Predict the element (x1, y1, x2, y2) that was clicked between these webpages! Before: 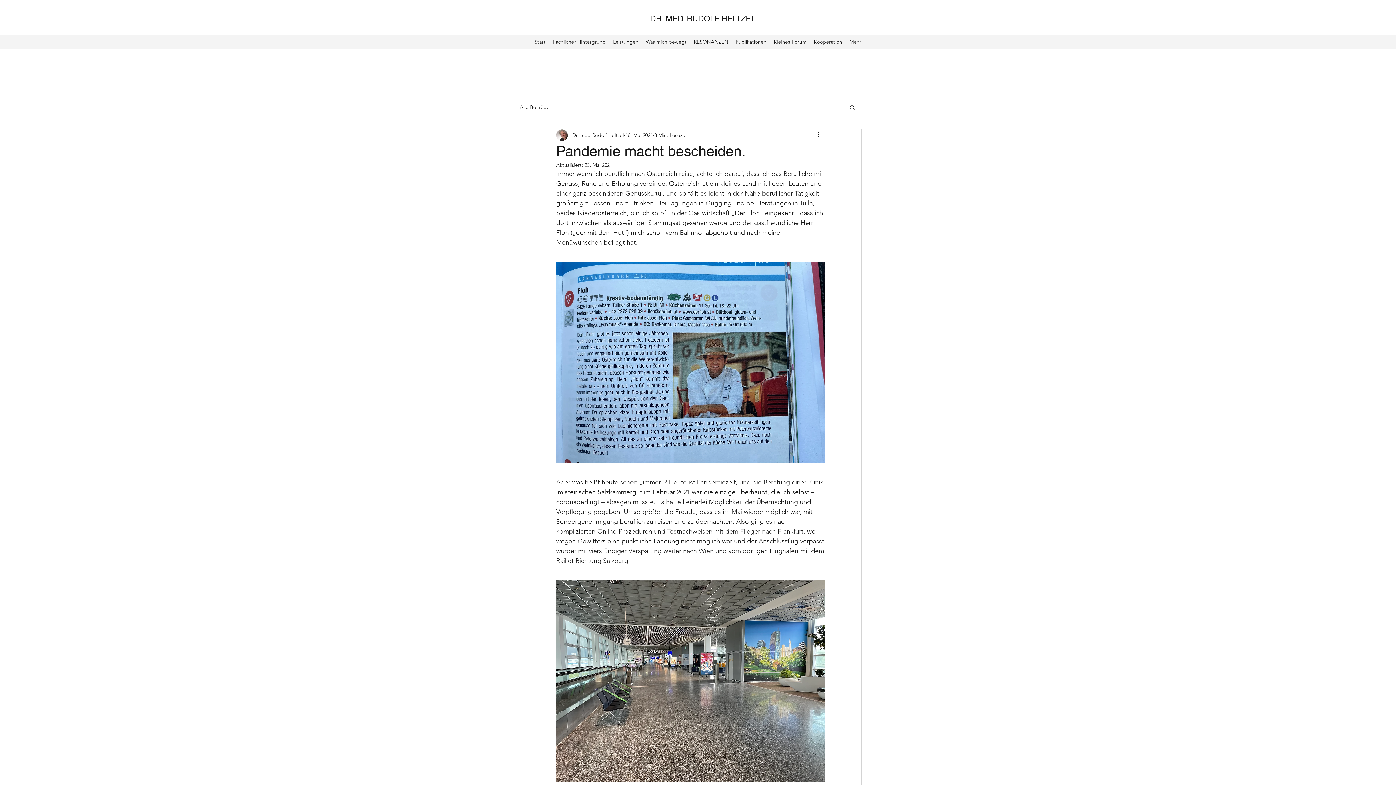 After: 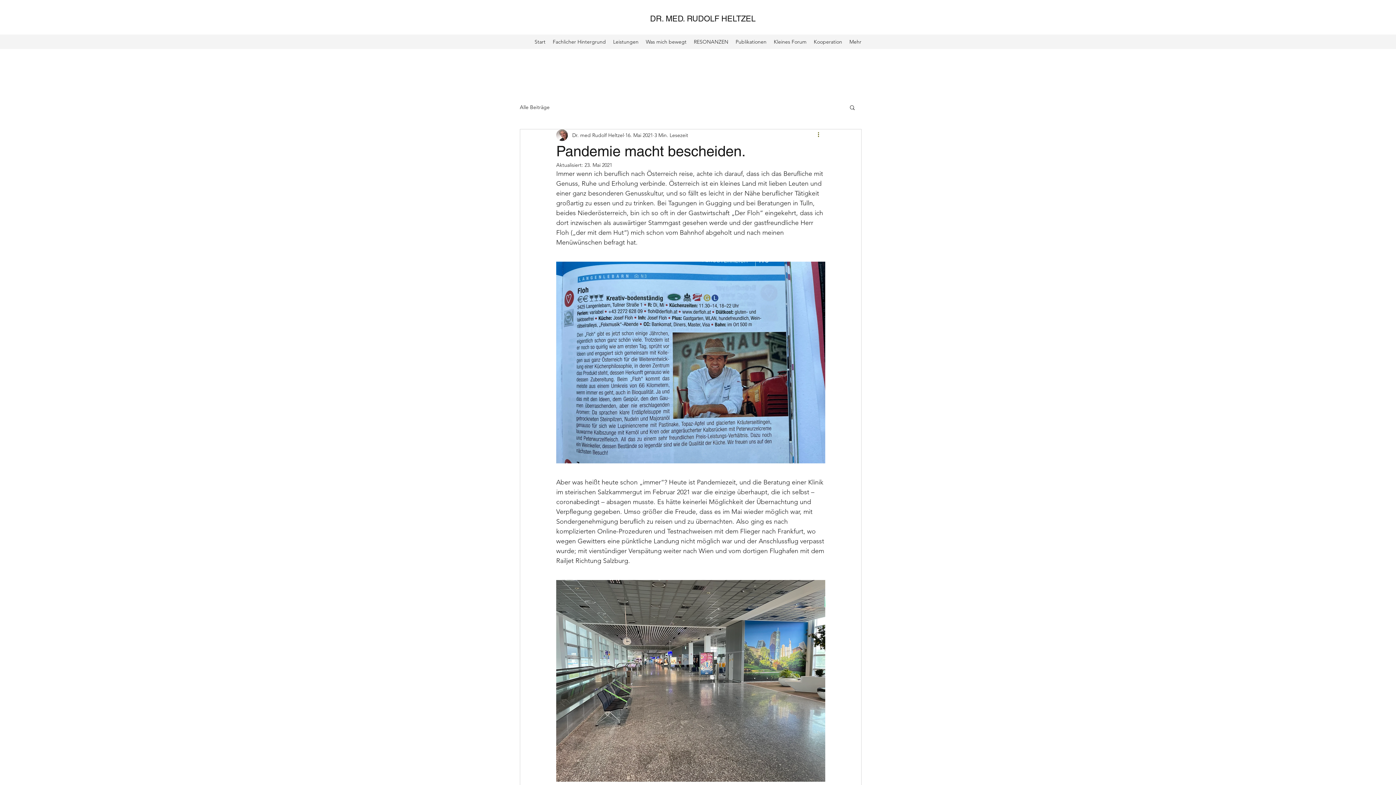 Action: bbox: (816, 130, 825, 139) label: Weitere Aktionen